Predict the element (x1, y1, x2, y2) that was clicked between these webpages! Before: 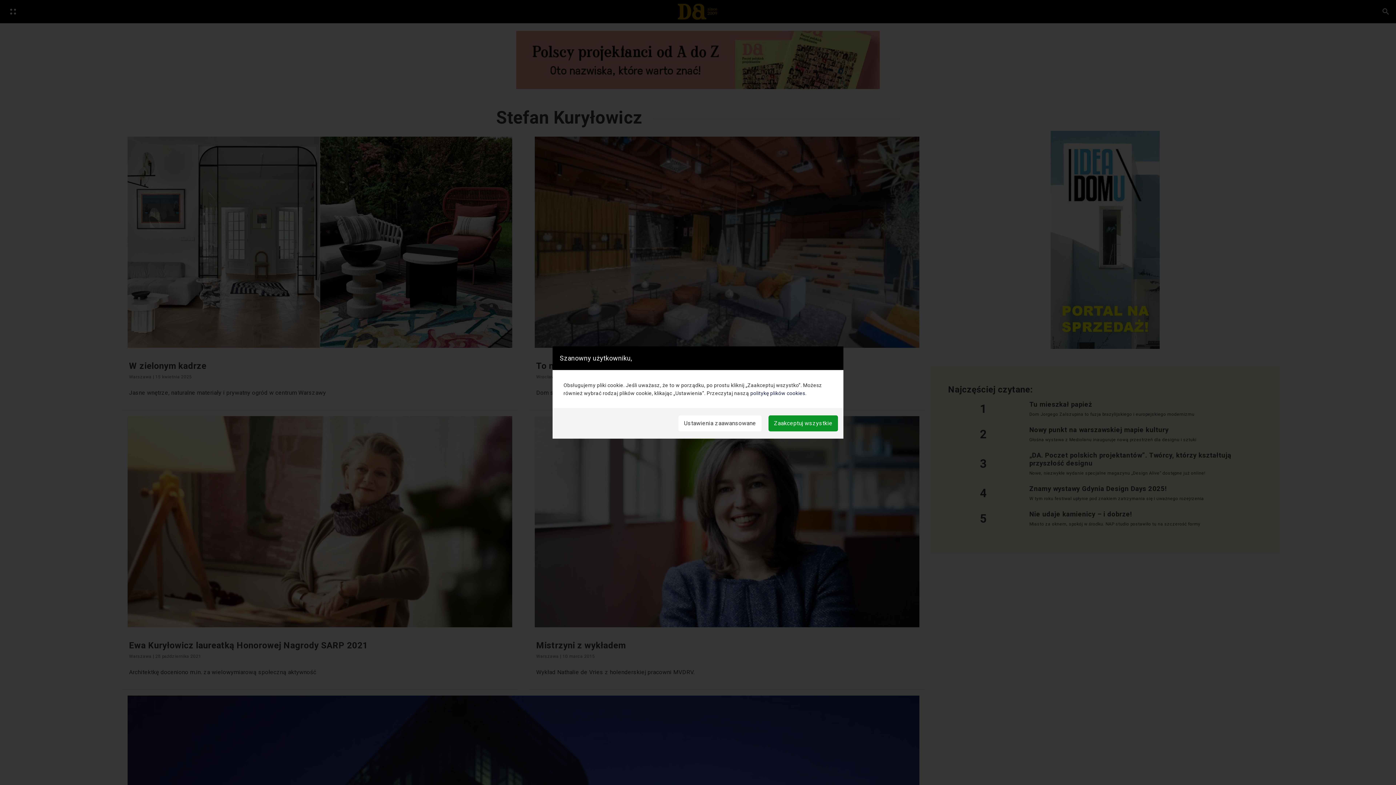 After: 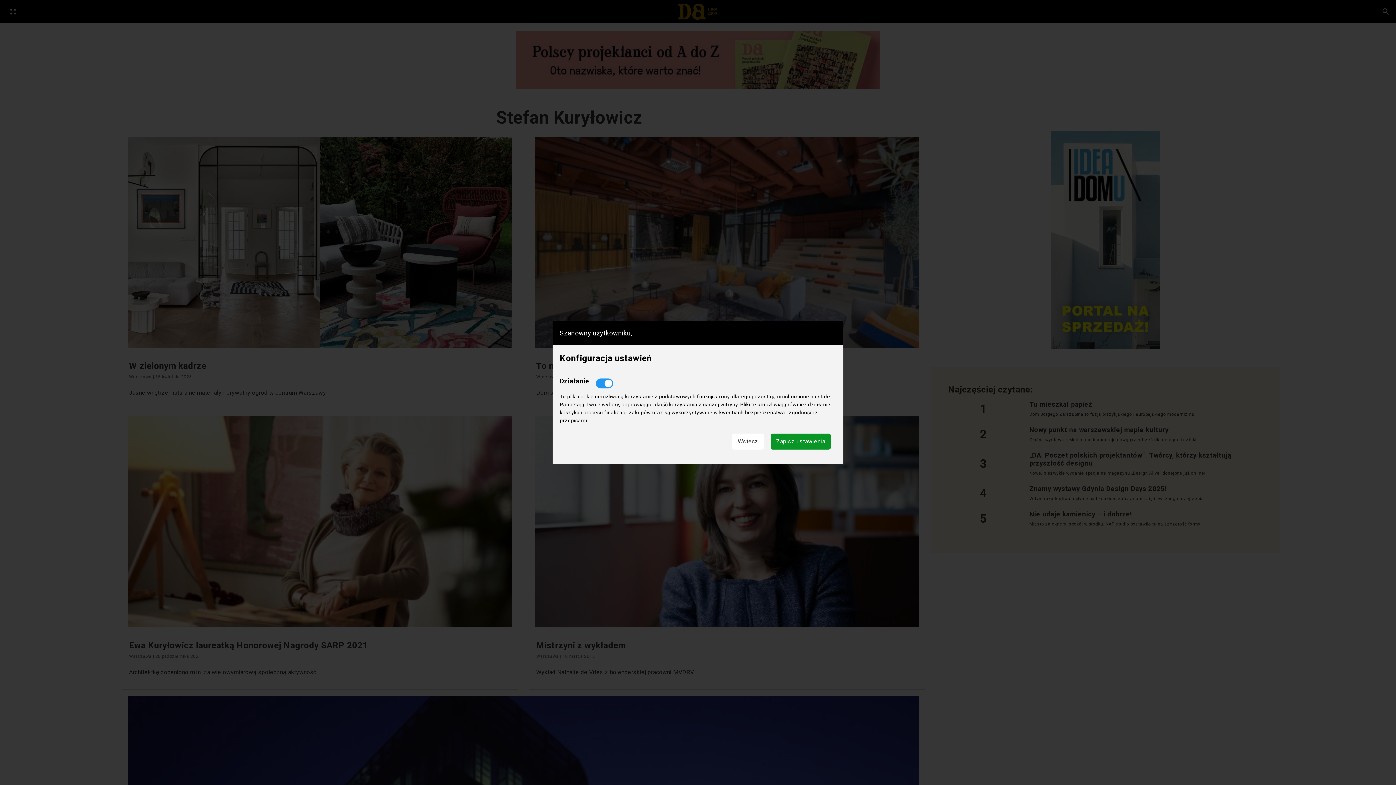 Action: bbox: (678, 415, 761, 431) label: Ustawienia zaawansowane